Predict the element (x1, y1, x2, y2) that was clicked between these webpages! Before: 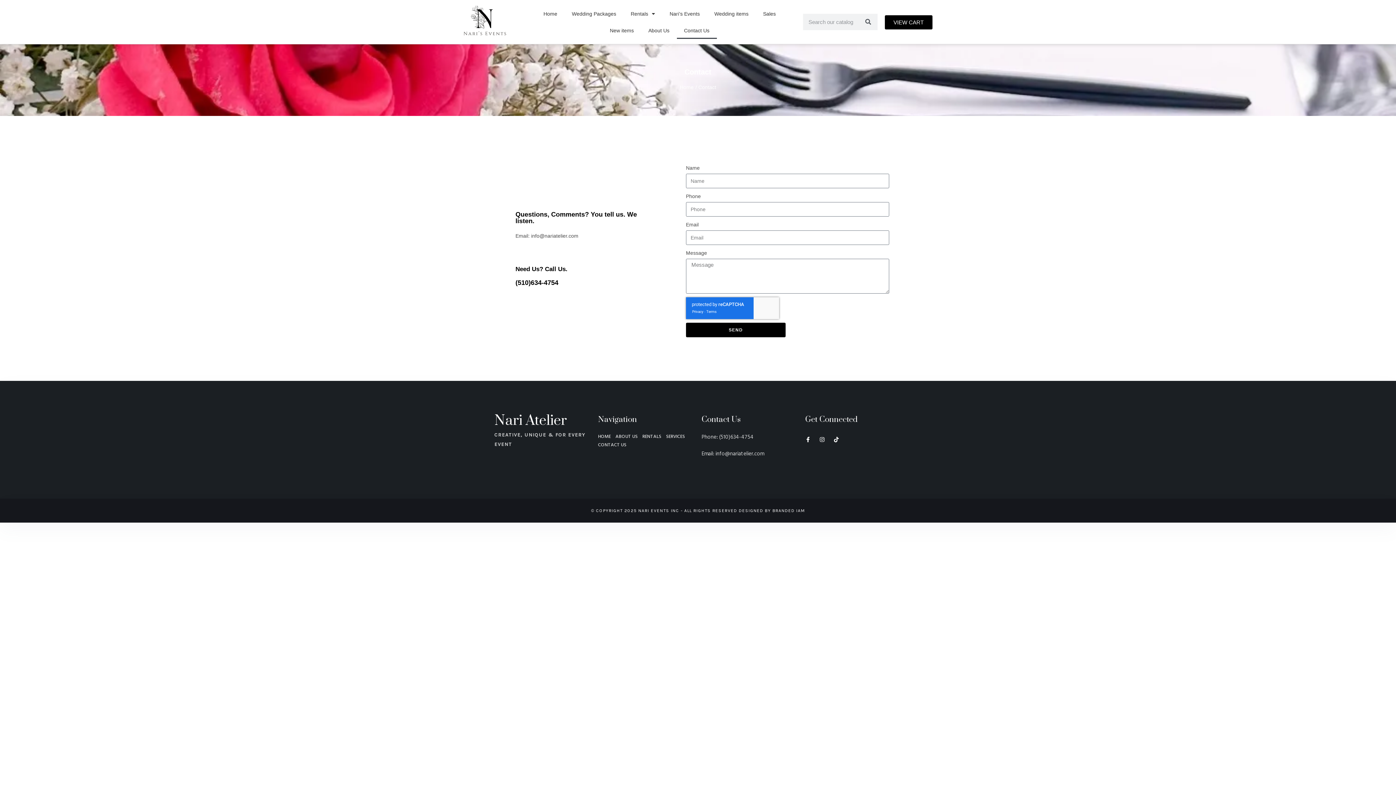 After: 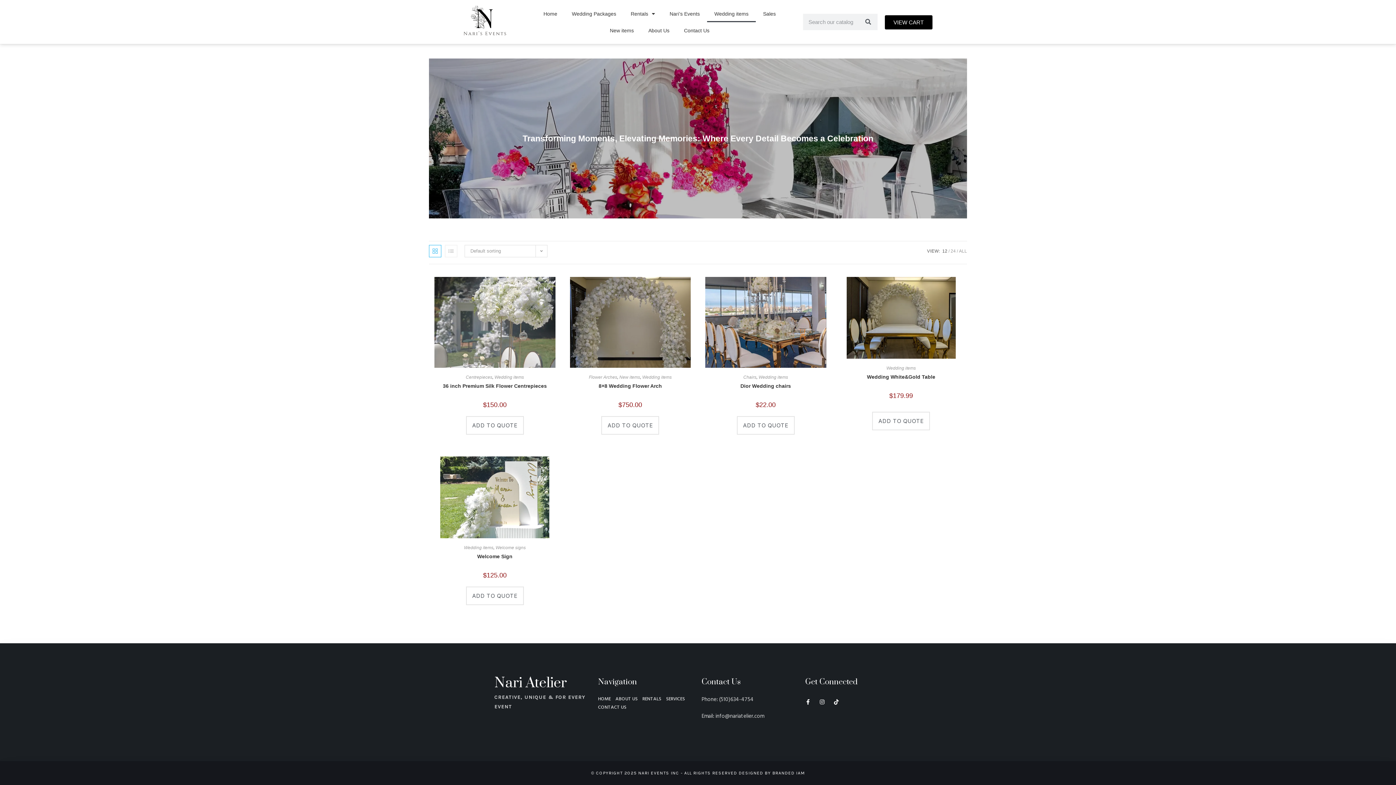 Action: bbox: (707, 5, 756, 22) label: Wedding items